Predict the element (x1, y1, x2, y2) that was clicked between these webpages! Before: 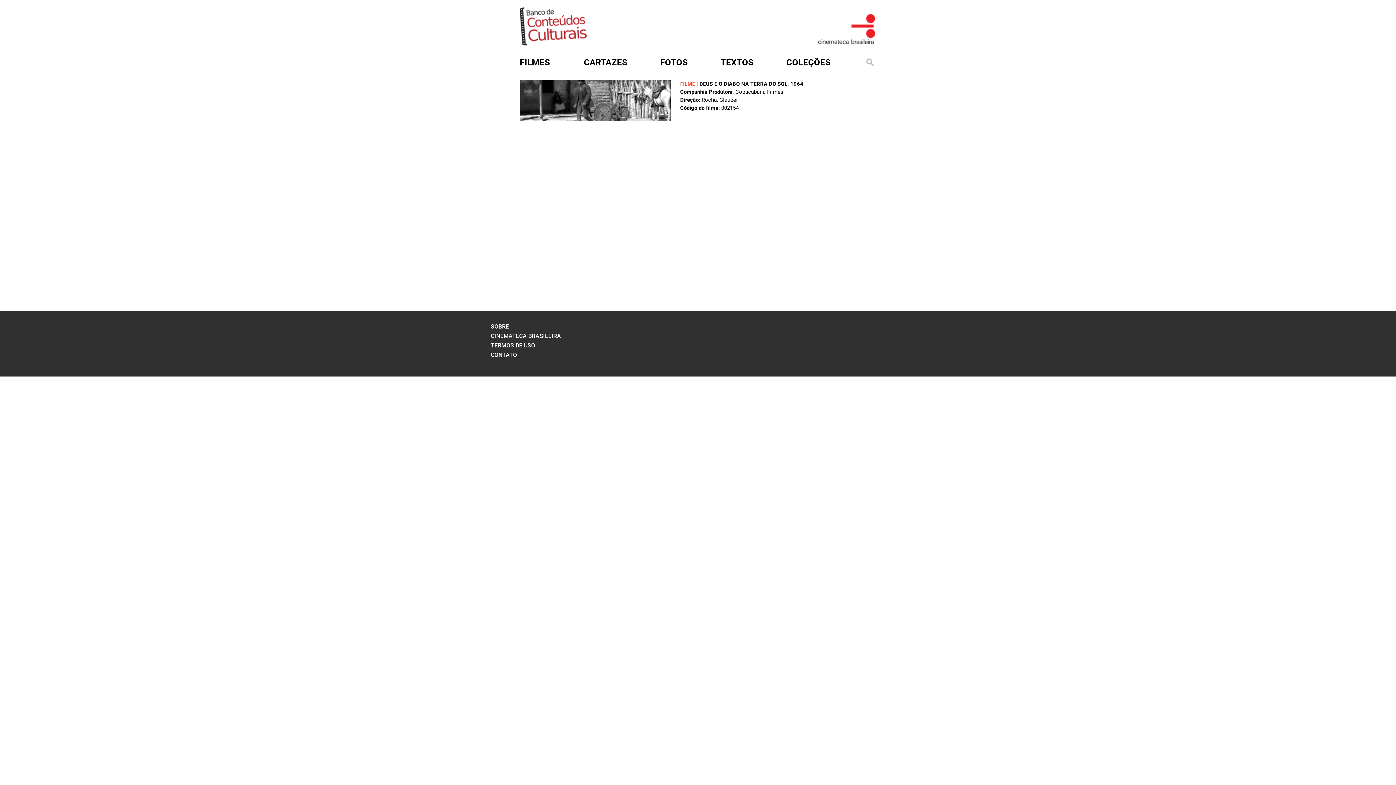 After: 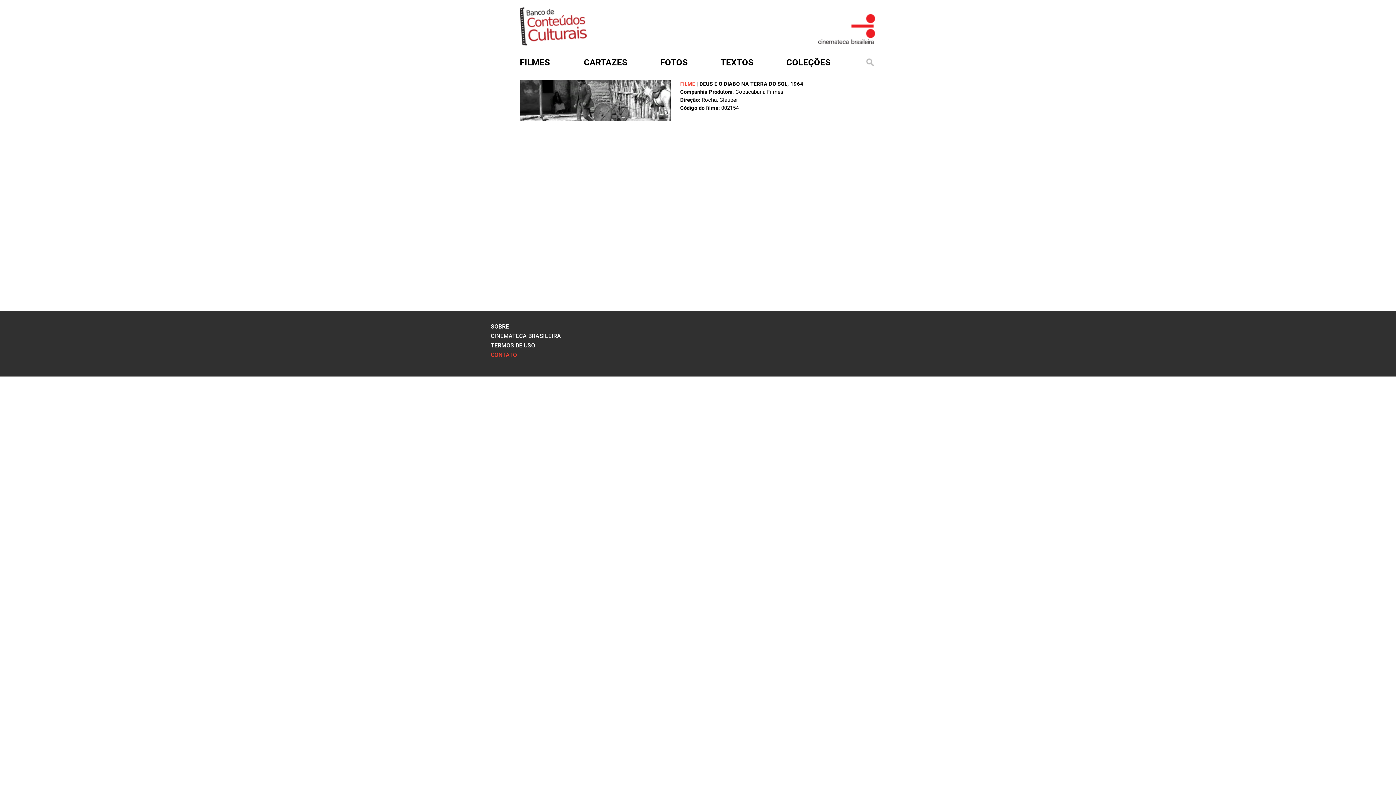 Action: bbox: (490, 351, 517, 358) label: CONTATO